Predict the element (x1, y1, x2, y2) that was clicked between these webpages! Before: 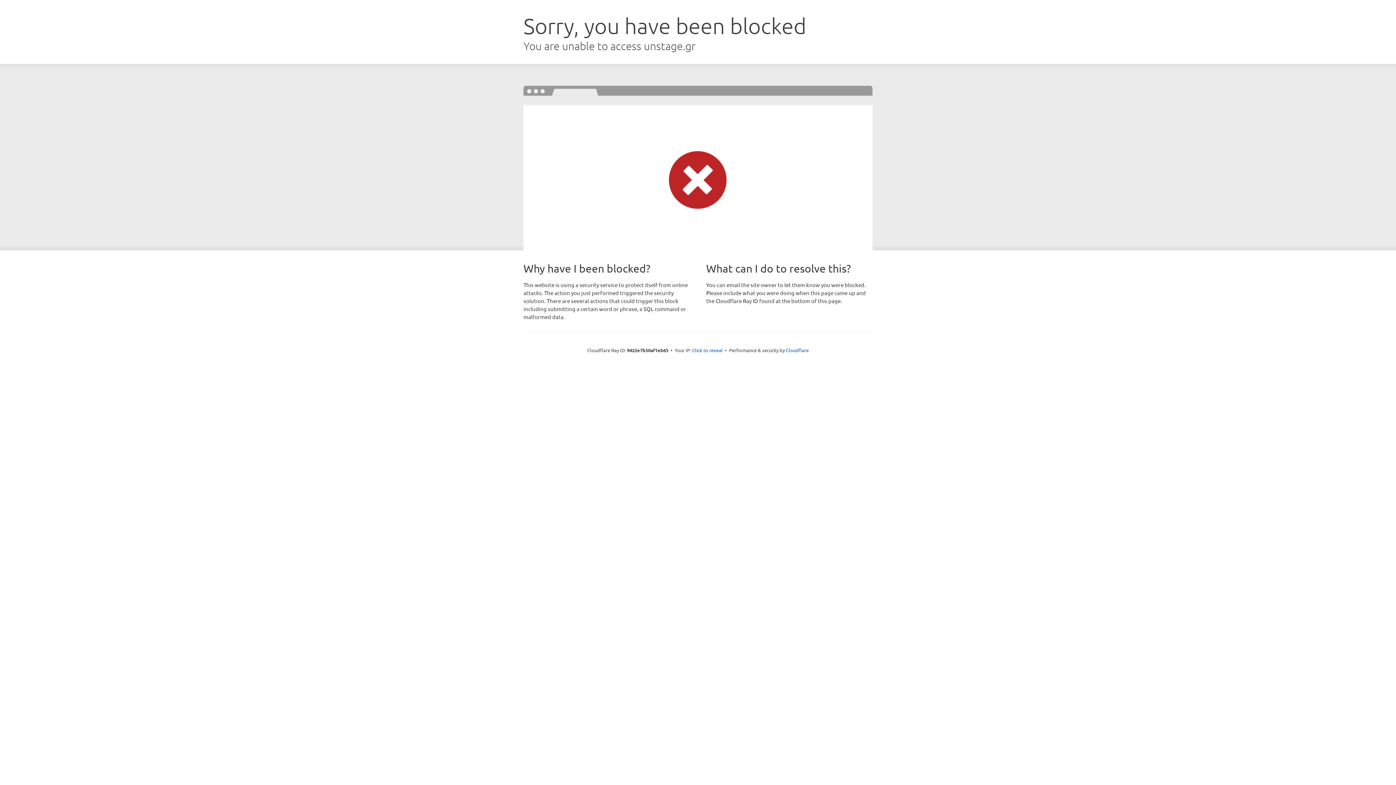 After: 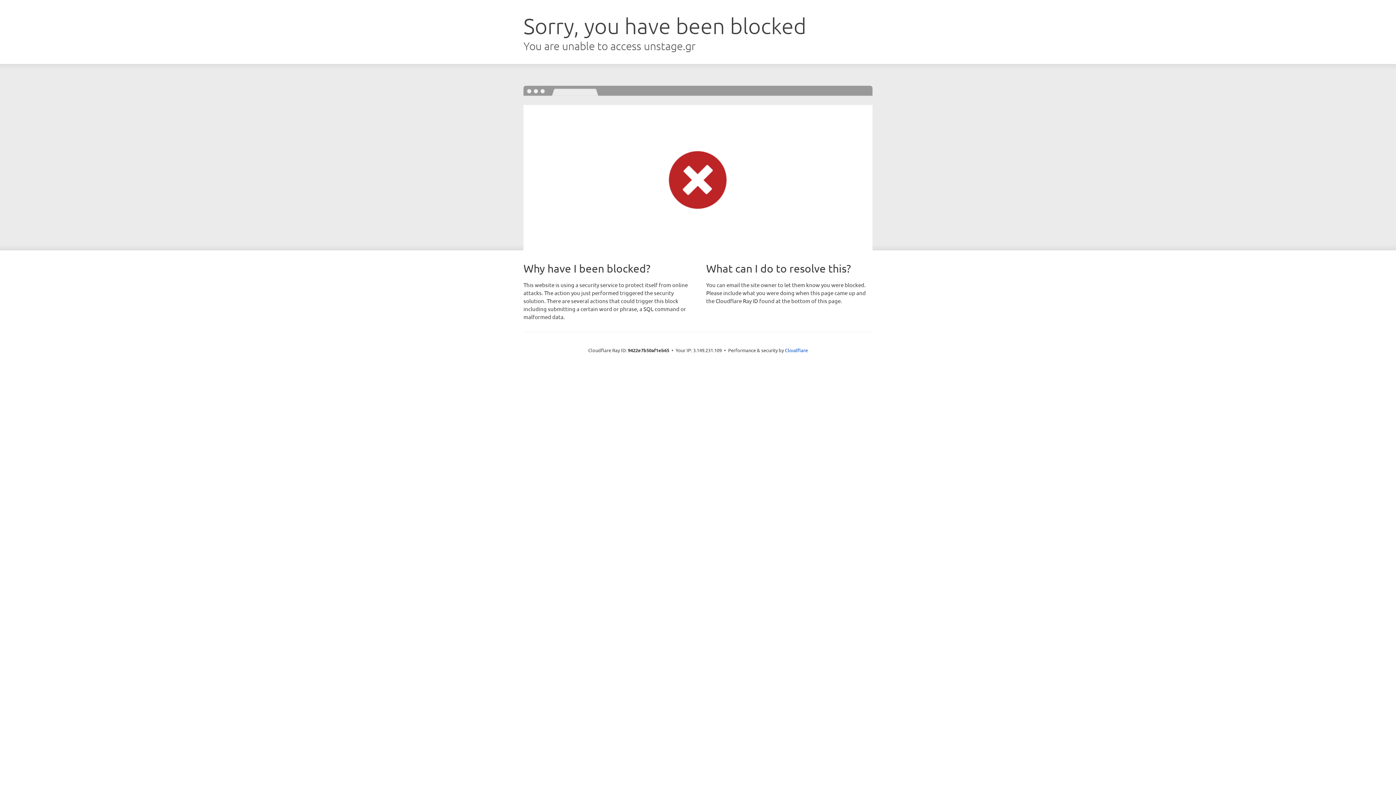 Action: bbox: (692, 346, 722, 353) label: Click to reveal